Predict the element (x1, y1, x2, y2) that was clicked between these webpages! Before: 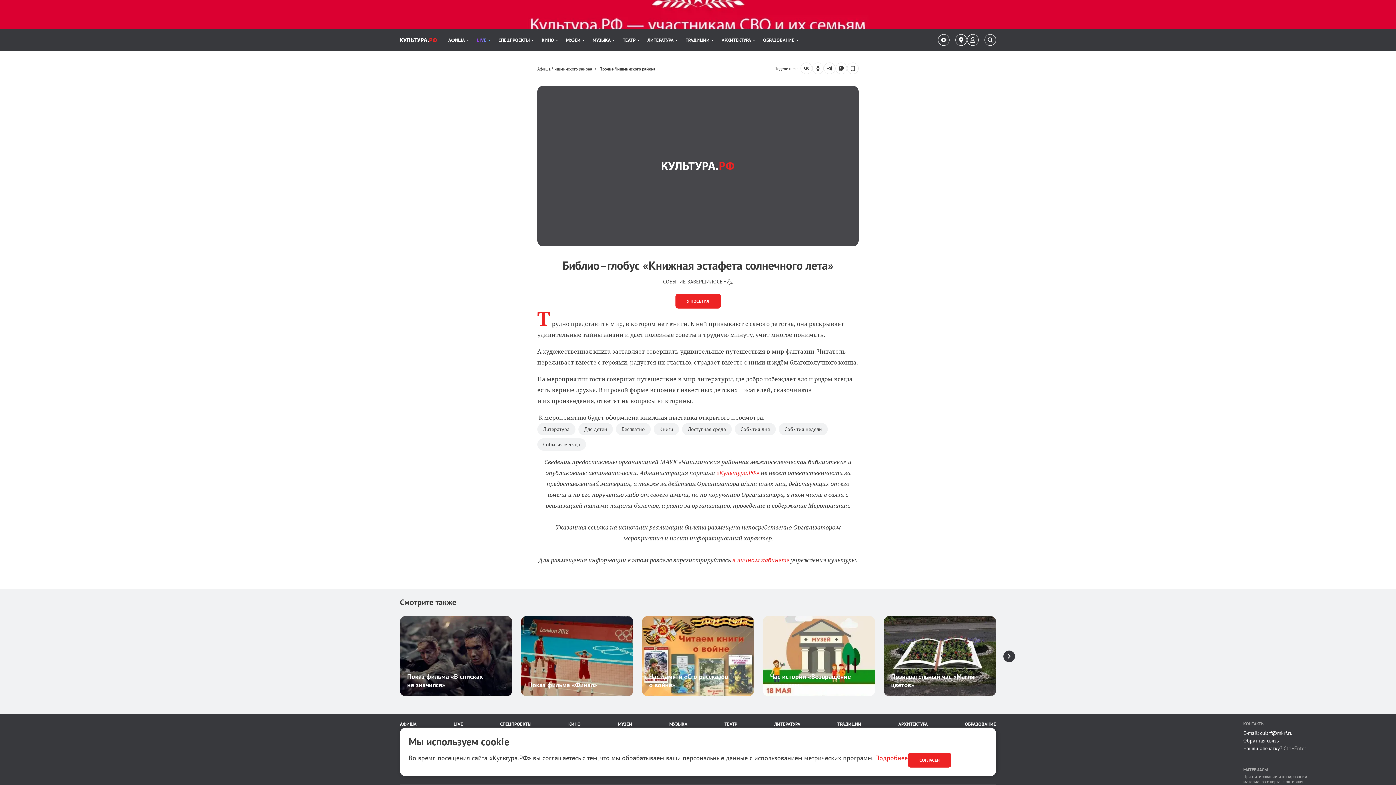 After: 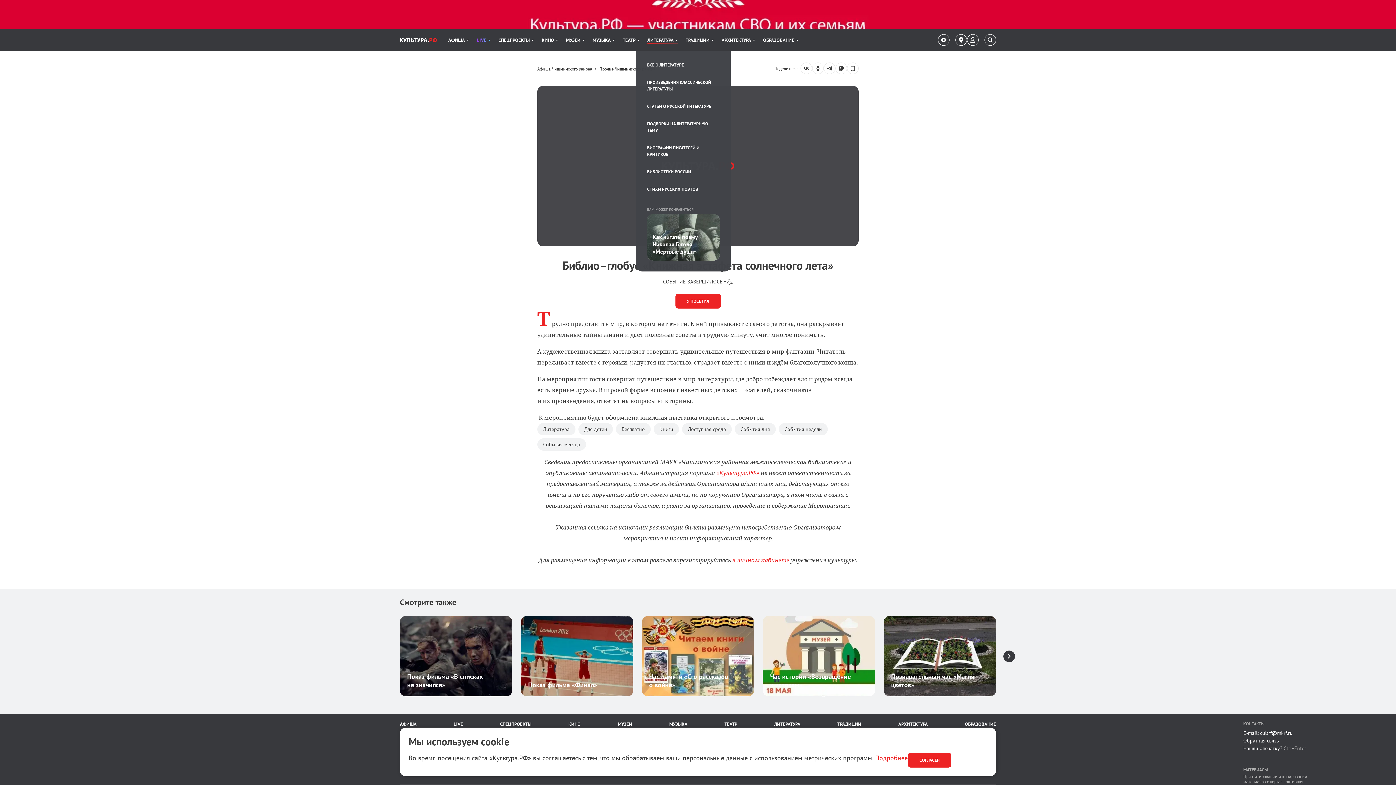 Action: bbox: (647, 29, 677, 50) label: Пункт меню ЛИТЕРАТУРА. 8 из 11